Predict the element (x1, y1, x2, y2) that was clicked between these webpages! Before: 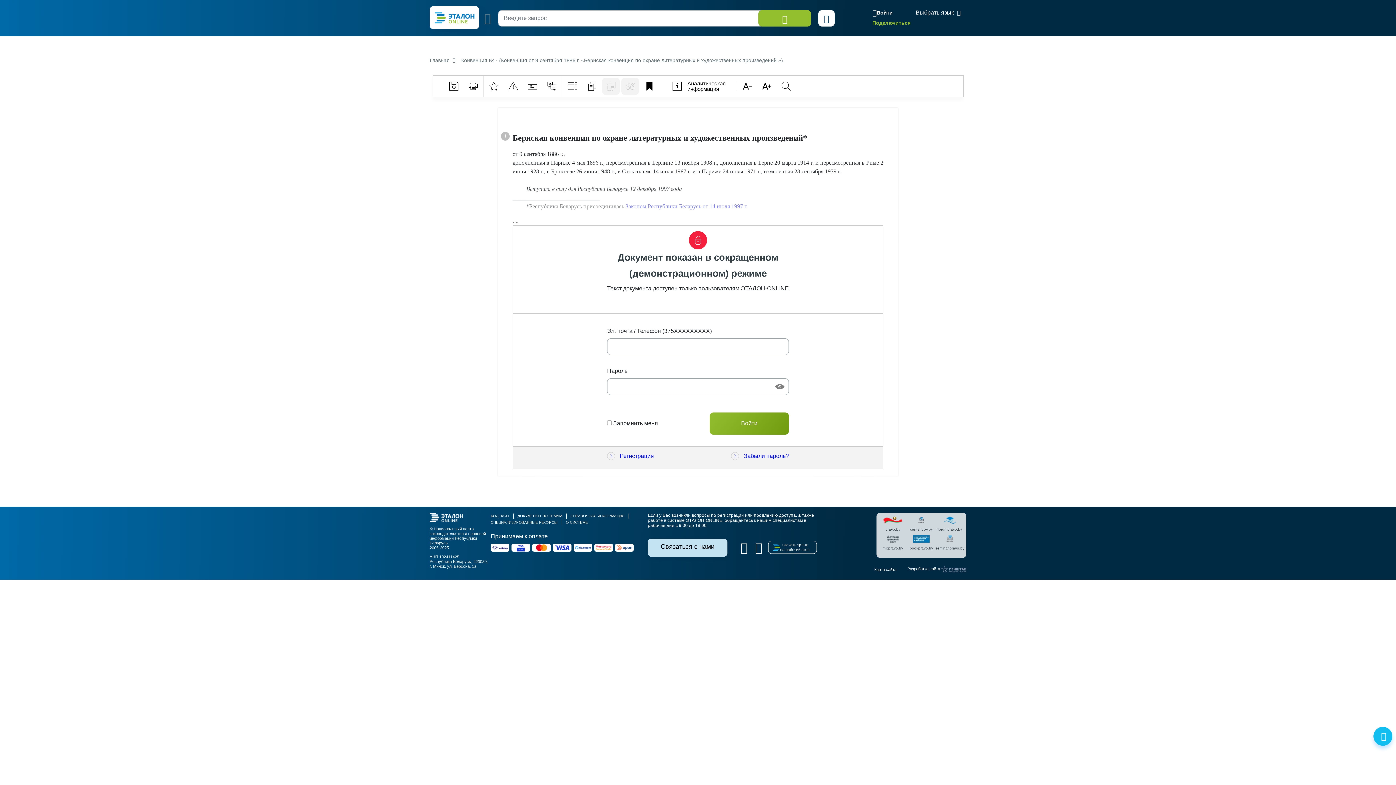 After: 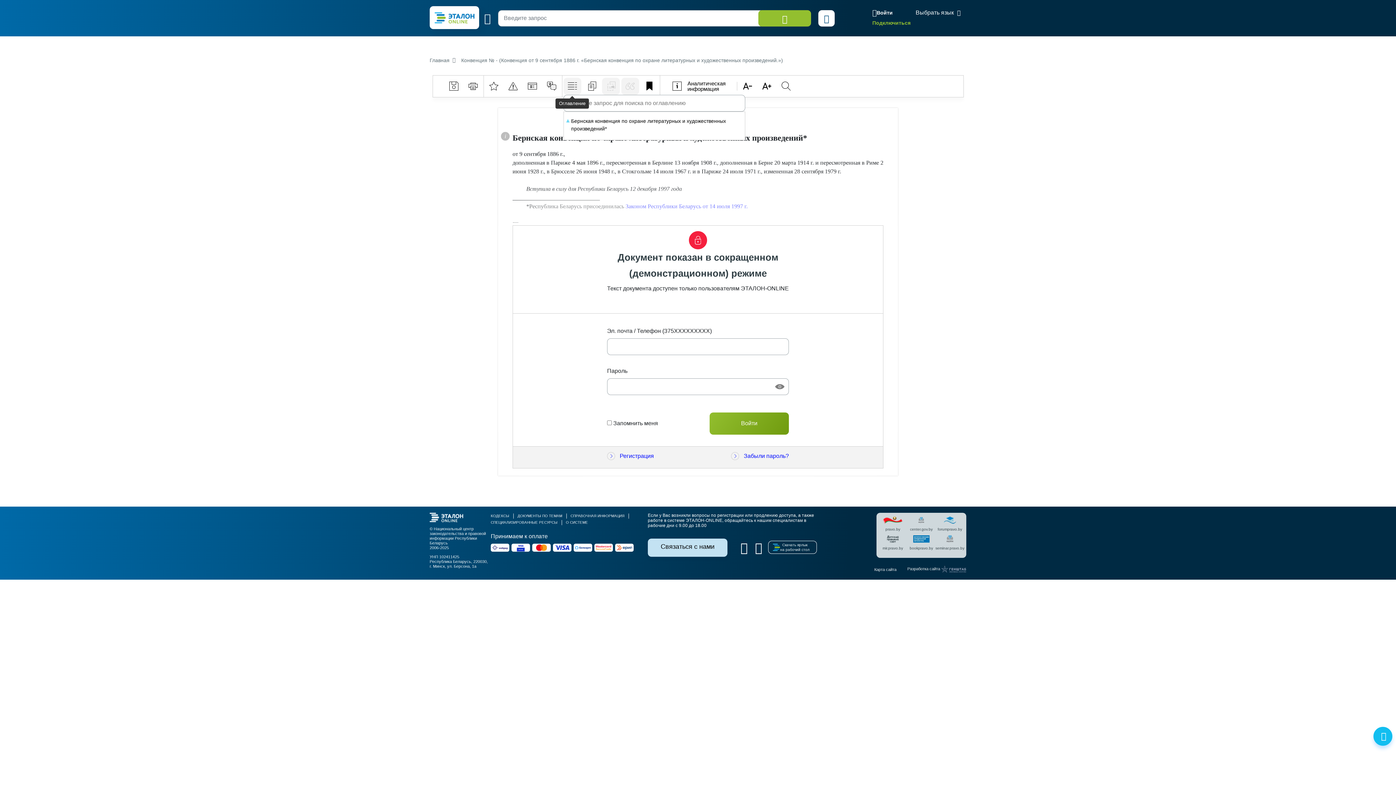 Action: bbox: (563, 77, 581, 94)